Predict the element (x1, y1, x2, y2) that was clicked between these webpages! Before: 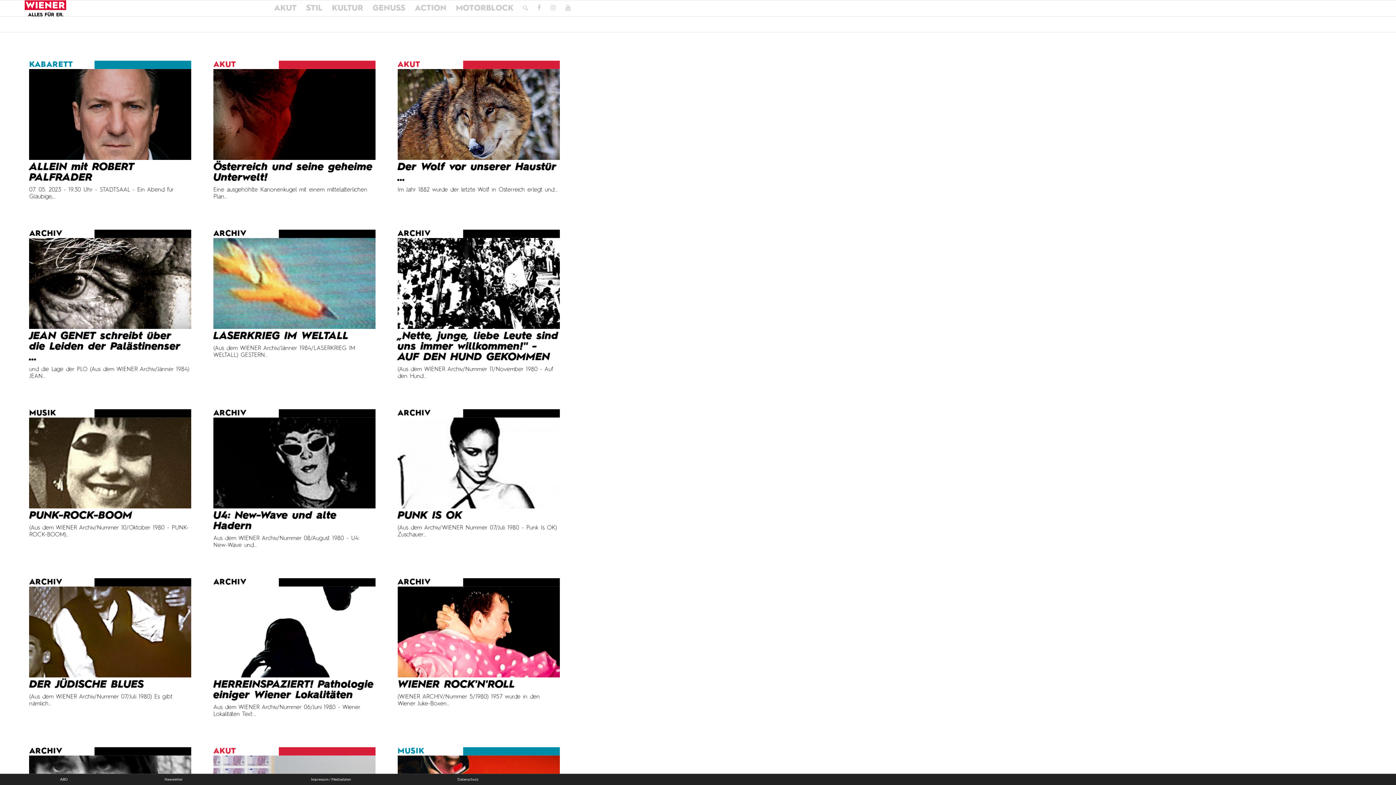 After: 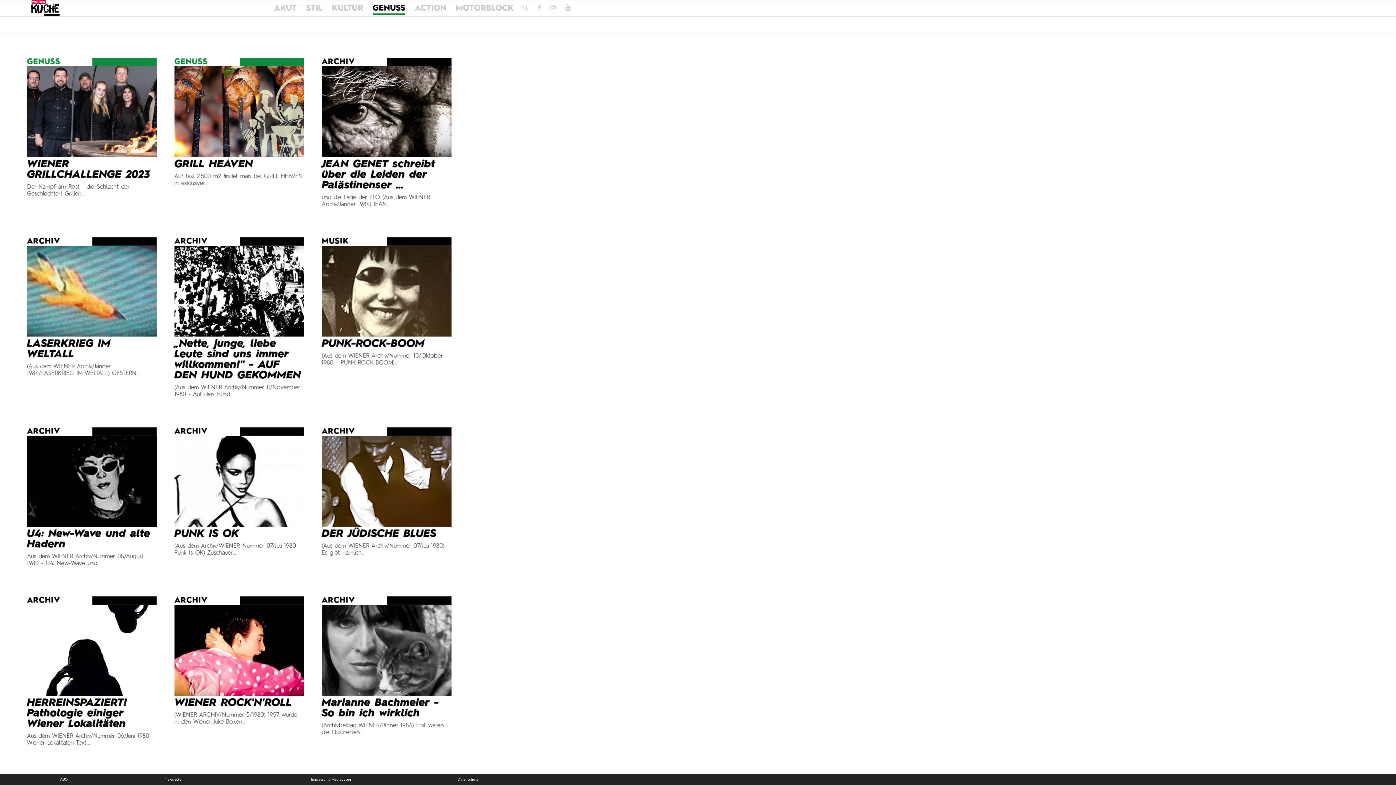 Action: bbox: (368, 0, 410, 16) label: GENUSS